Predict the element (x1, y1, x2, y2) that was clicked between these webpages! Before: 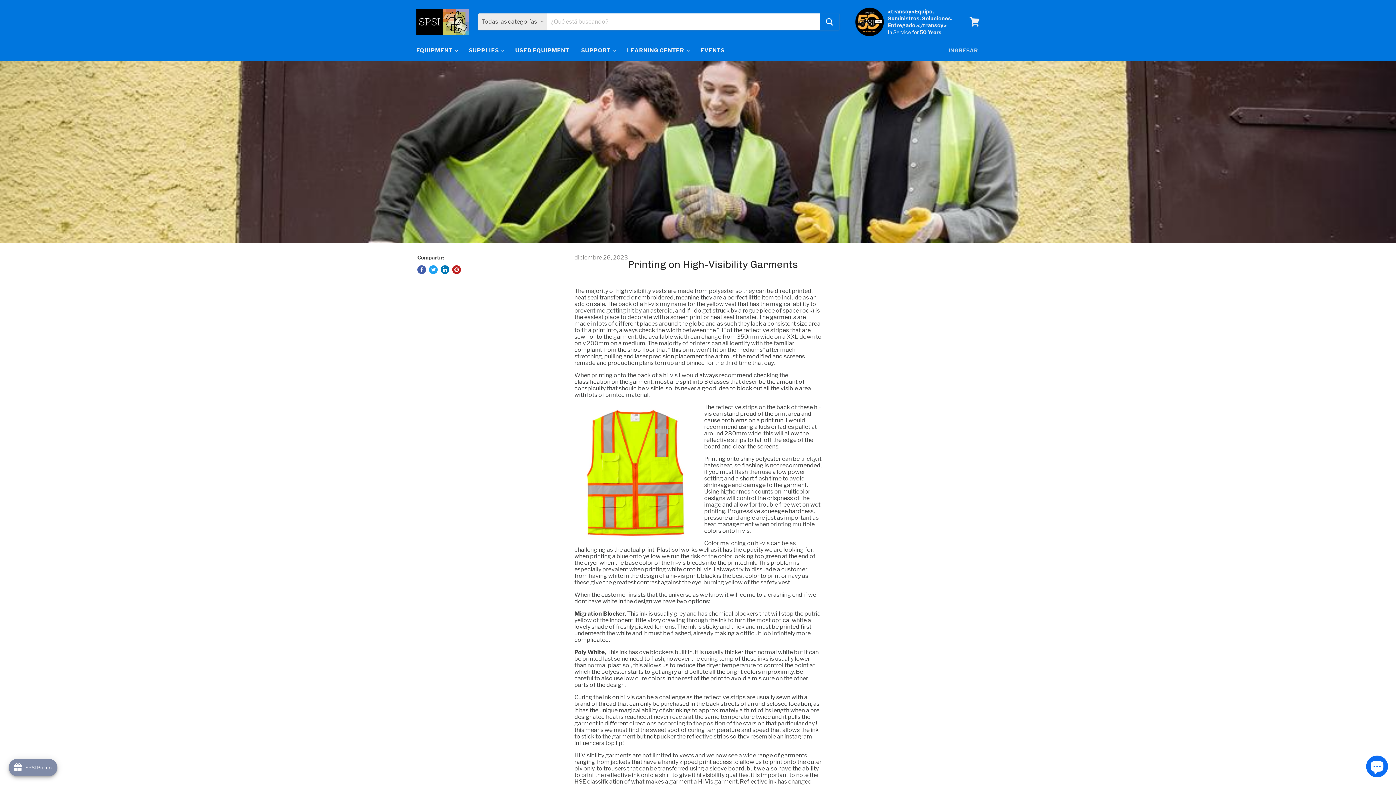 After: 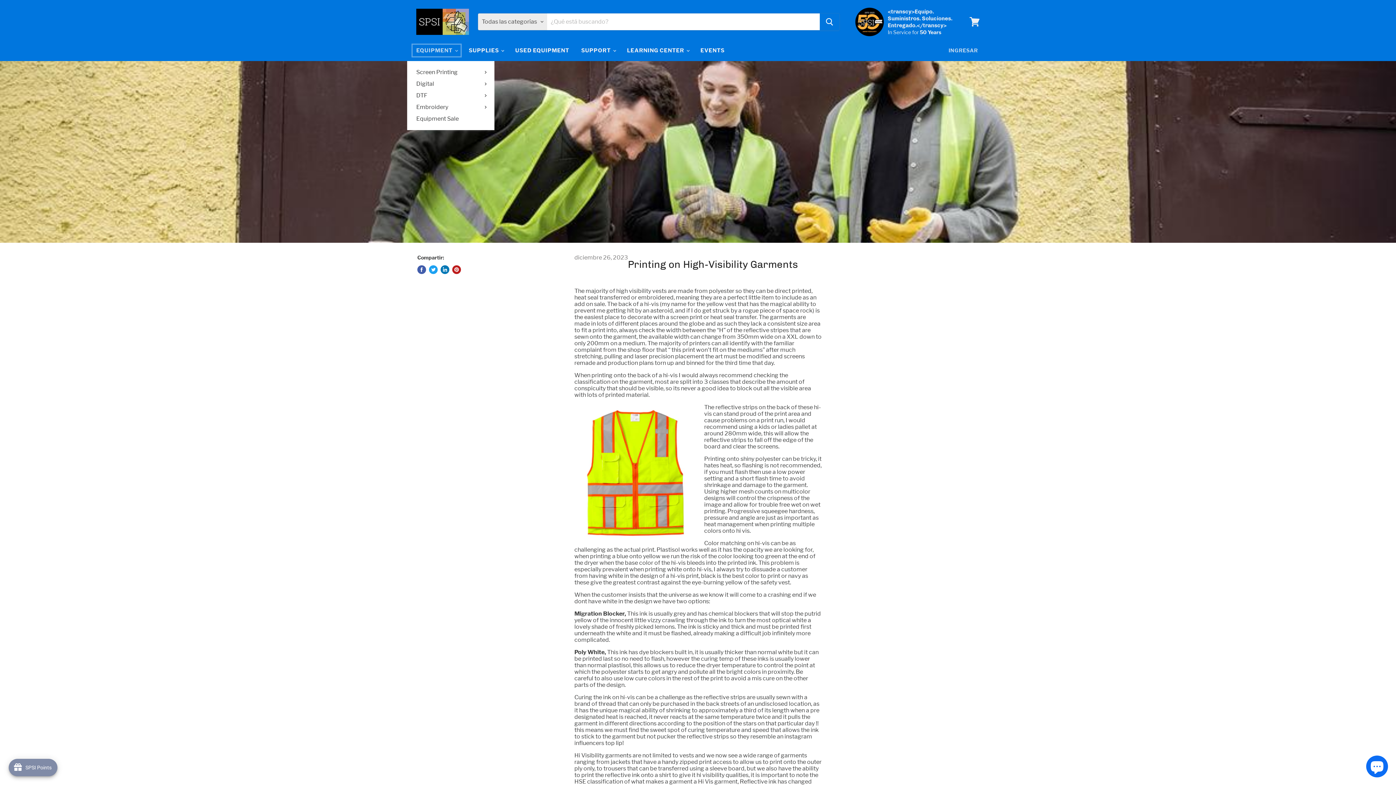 Action: bbox: (410, 42, 462, 58) label: EQUIPMENT 